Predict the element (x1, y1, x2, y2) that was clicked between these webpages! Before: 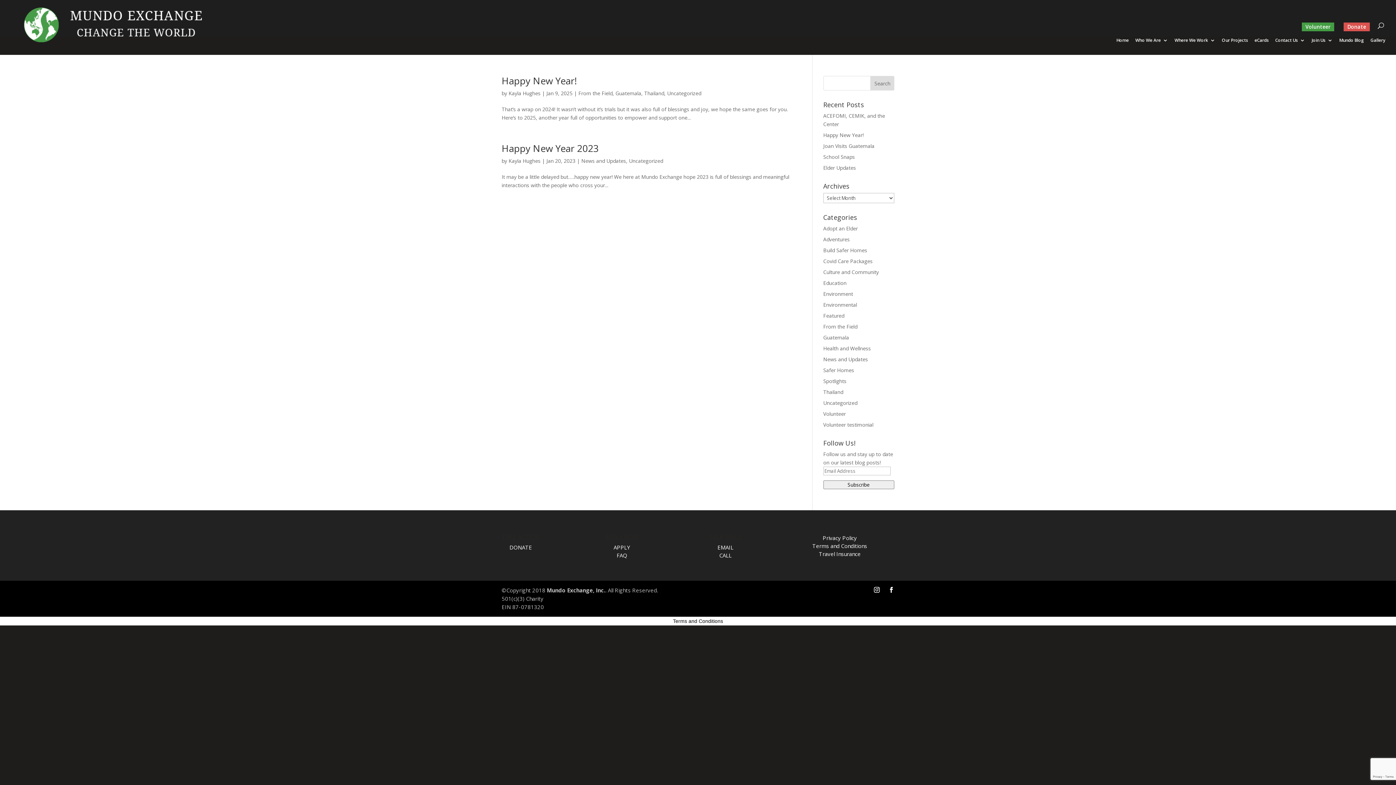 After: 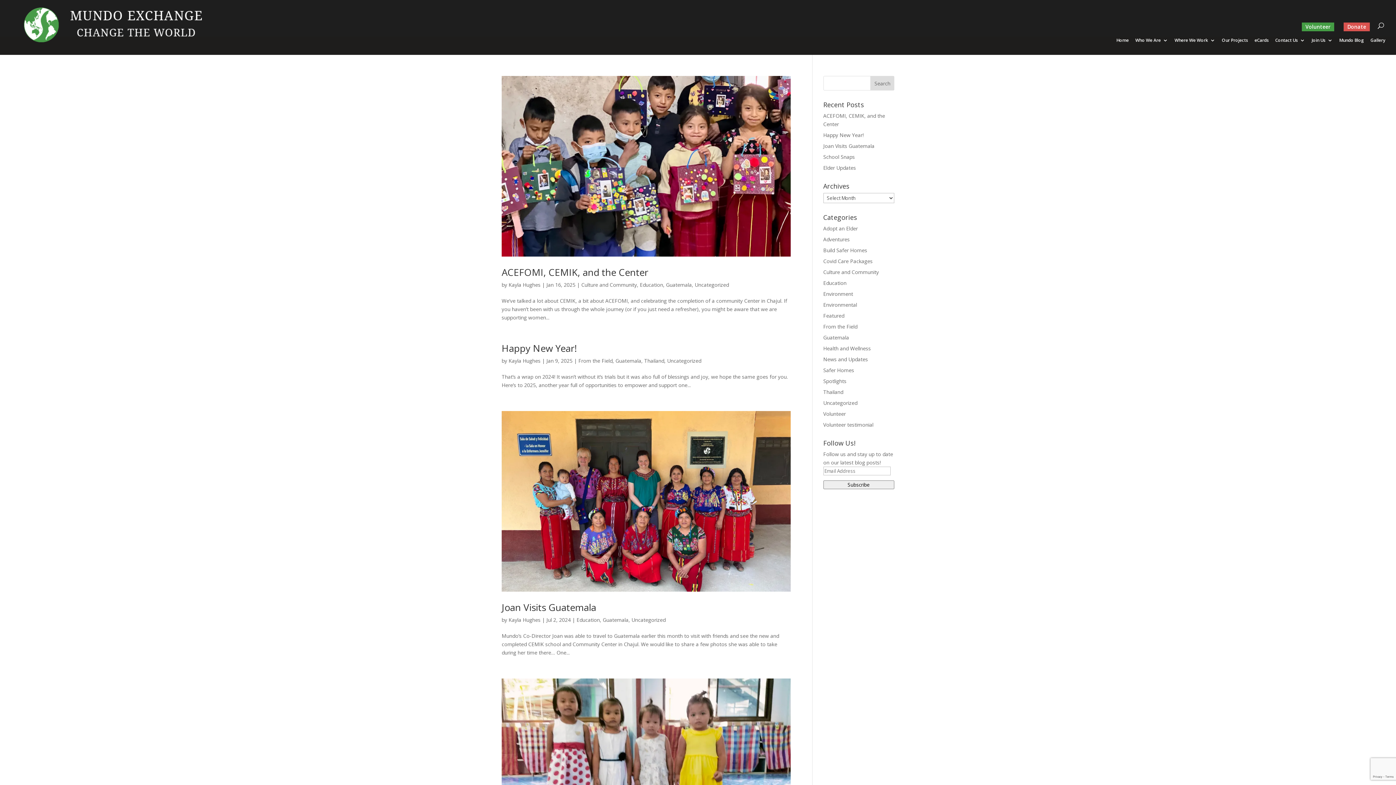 Action: label: Uncategorized bbox: (667, 89, 701, 96)